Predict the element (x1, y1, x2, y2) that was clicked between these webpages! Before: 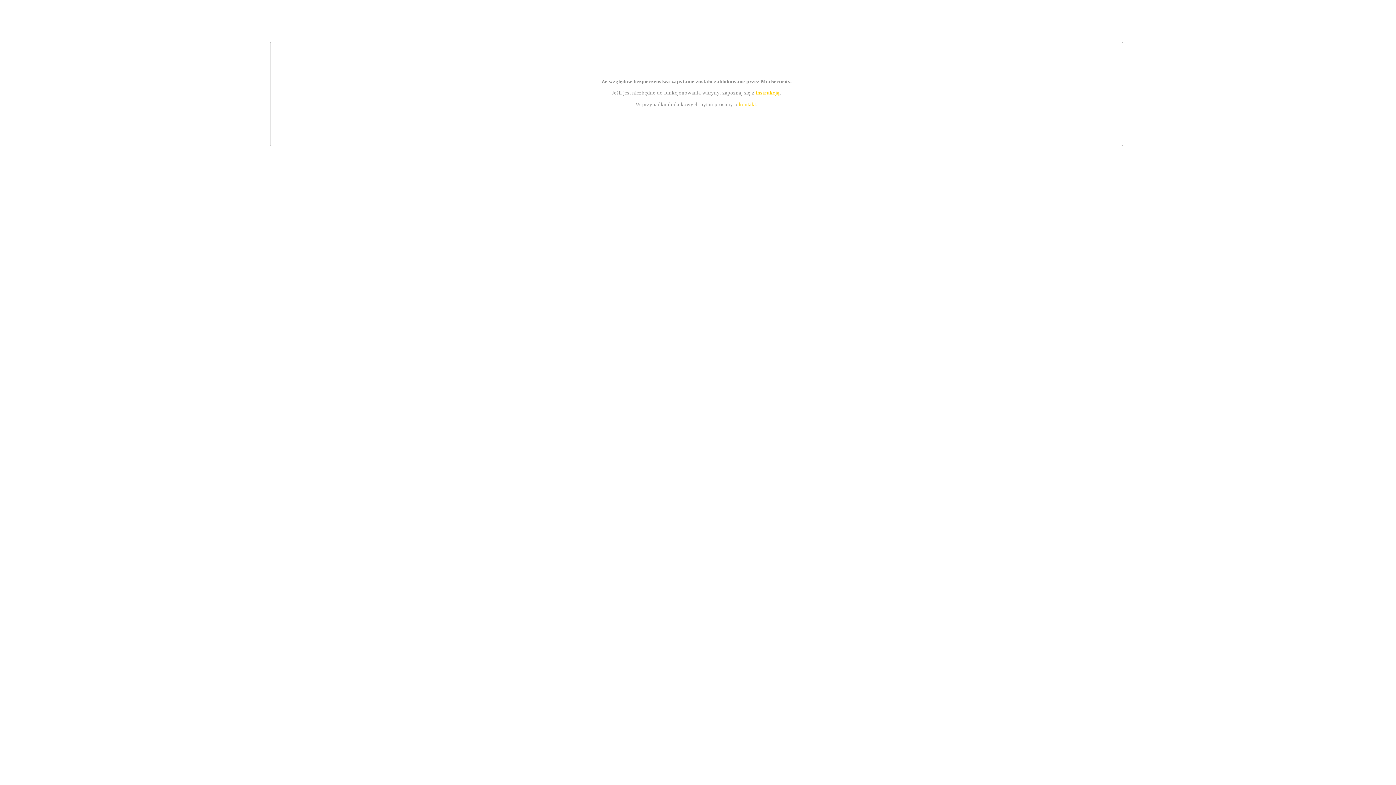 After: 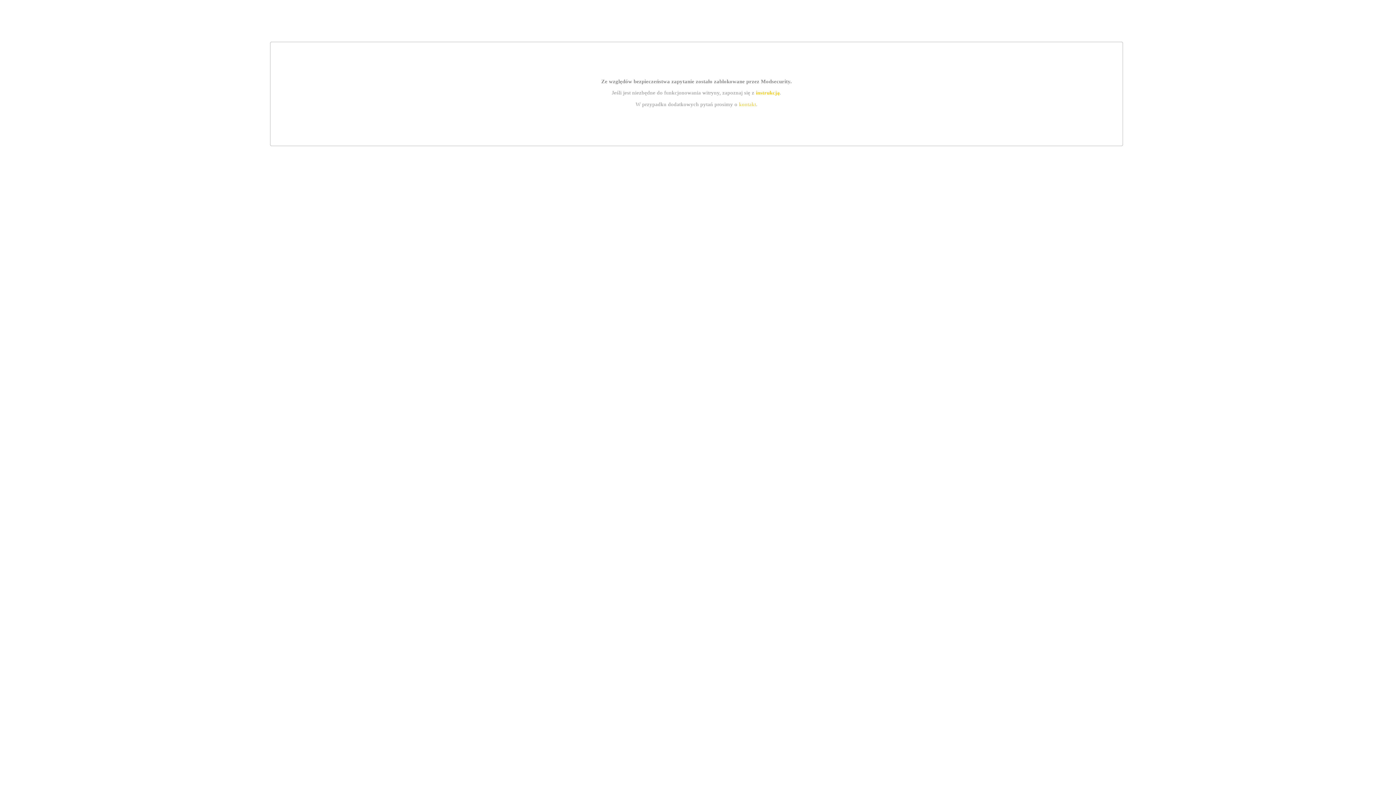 Action: label: instrukcją bbox: (755, 89, 779, 95)